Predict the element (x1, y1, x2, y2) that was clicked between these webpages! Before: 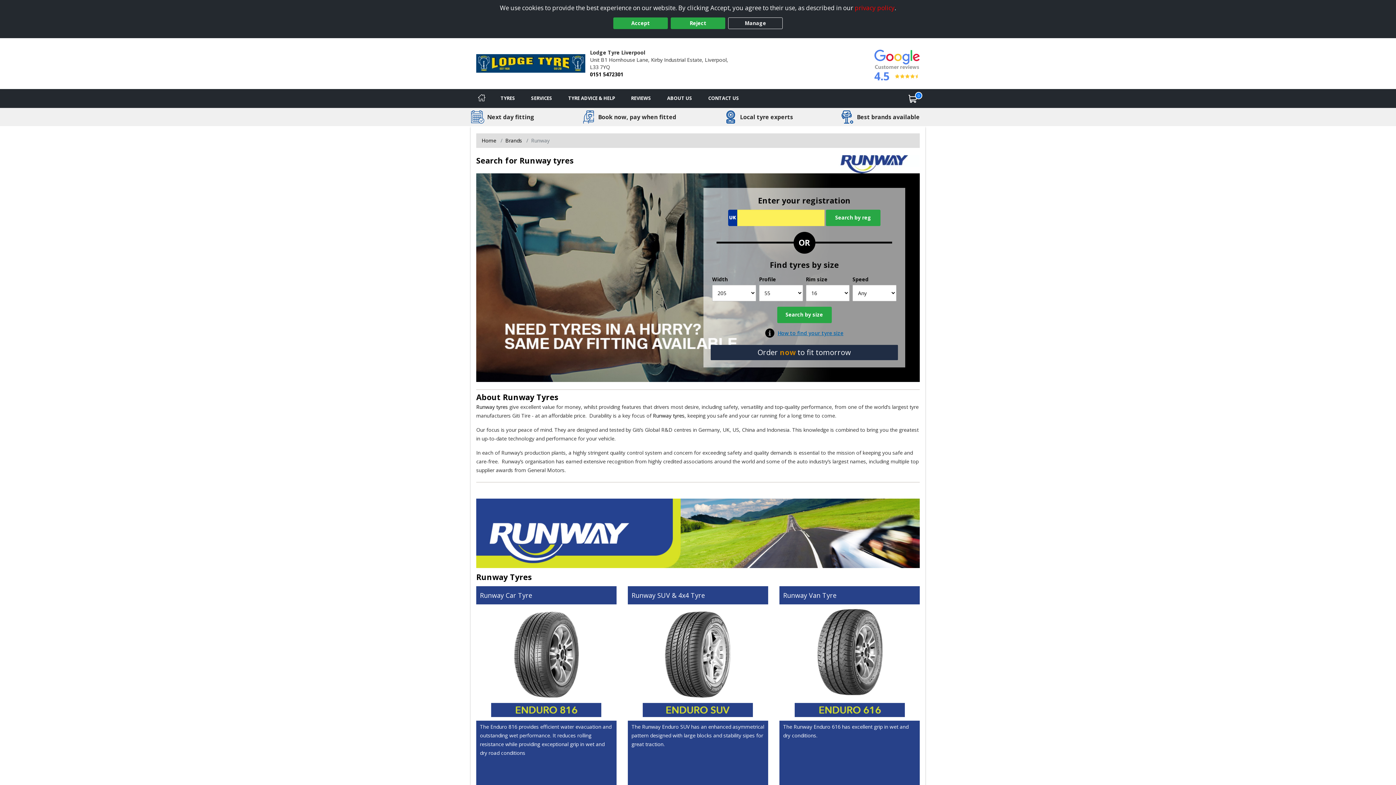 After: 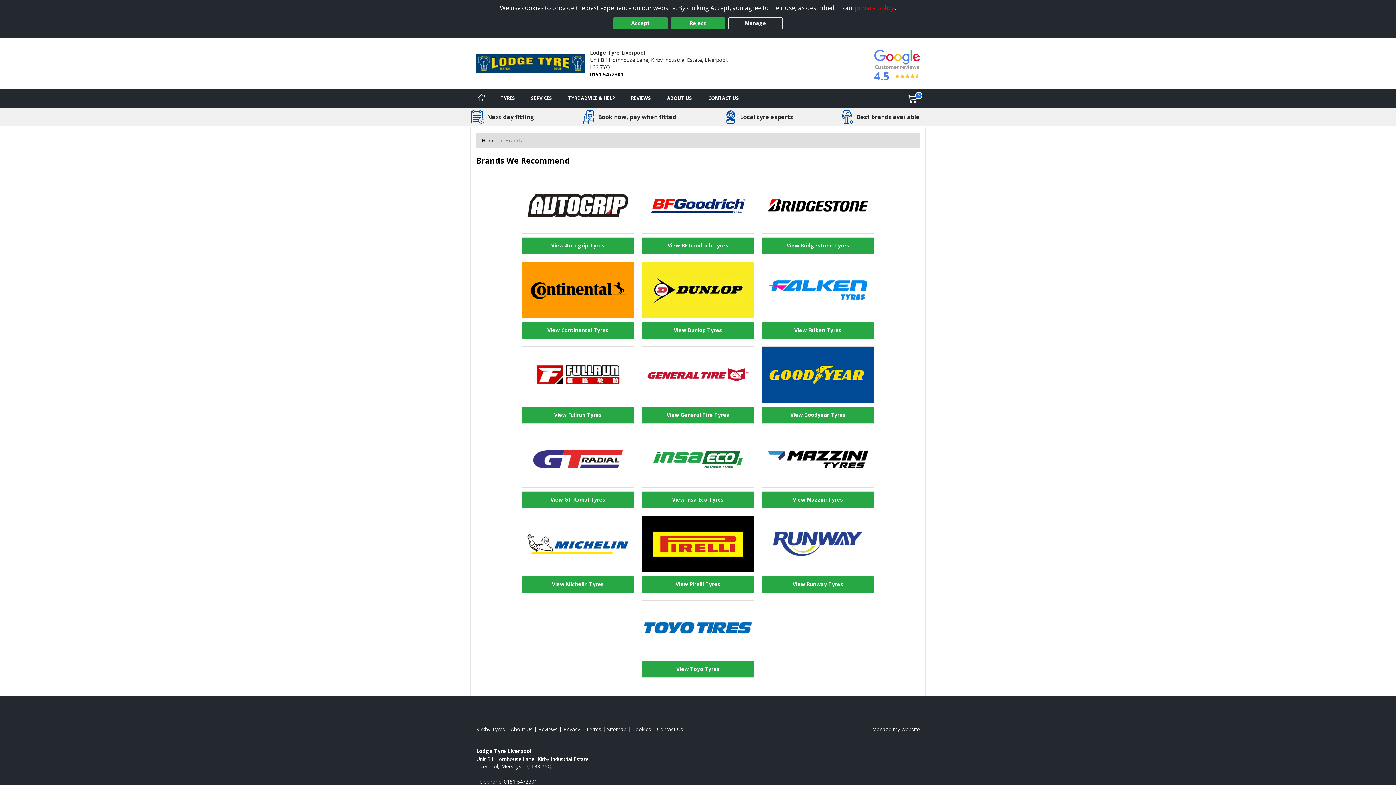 Action: bbox: (505, 137, 522, 143) label: View  Brands